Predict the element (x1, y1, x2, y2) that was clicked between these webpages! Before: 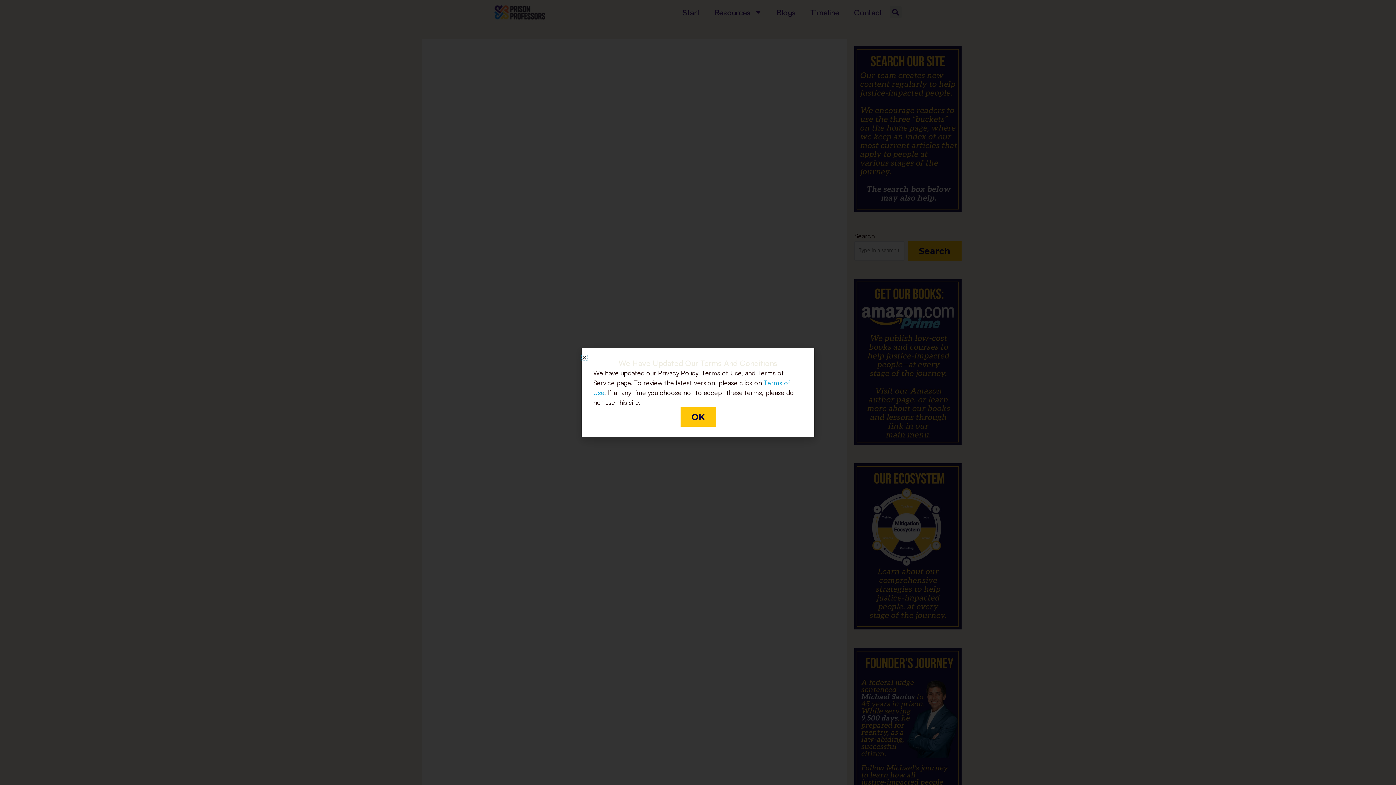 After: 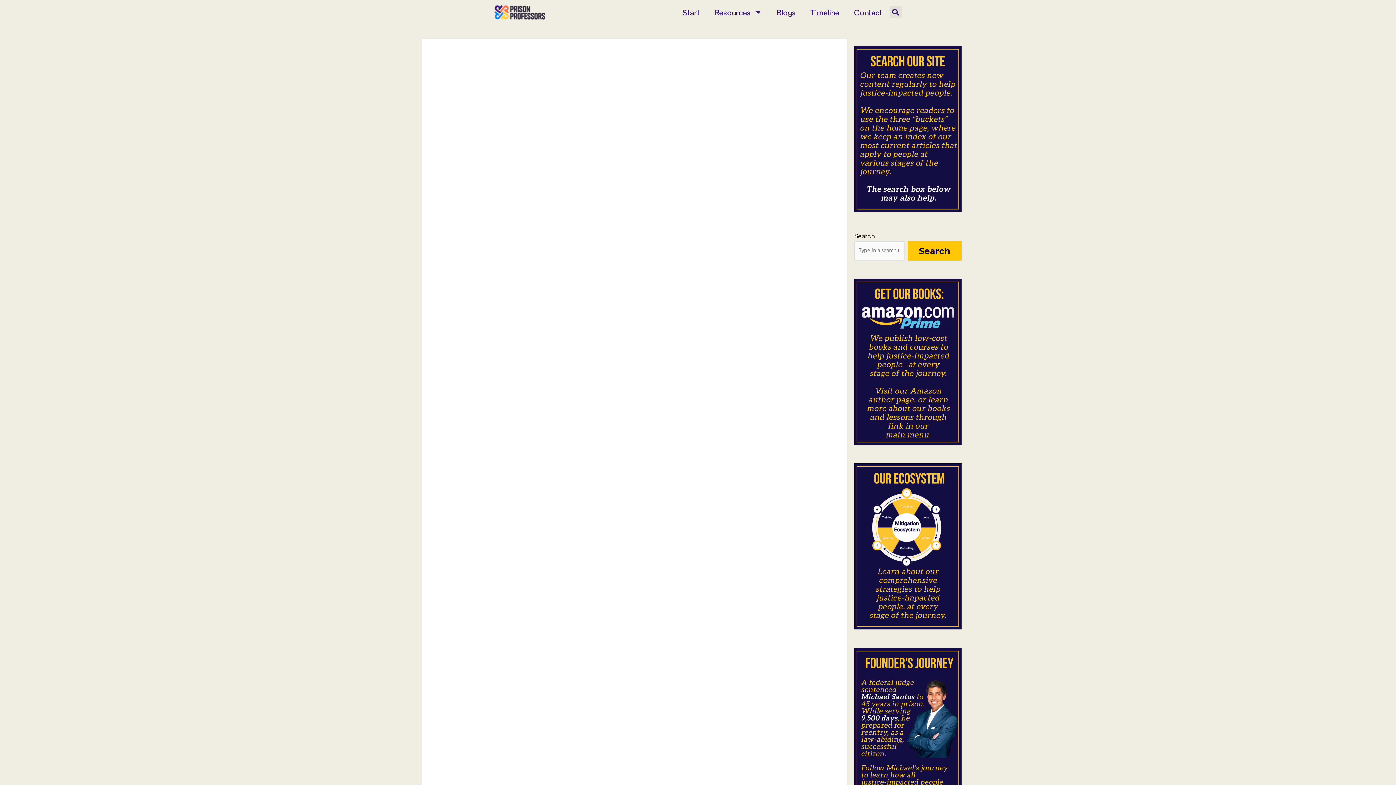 Action: bbox: (680, 407, 715, 426) label: OK